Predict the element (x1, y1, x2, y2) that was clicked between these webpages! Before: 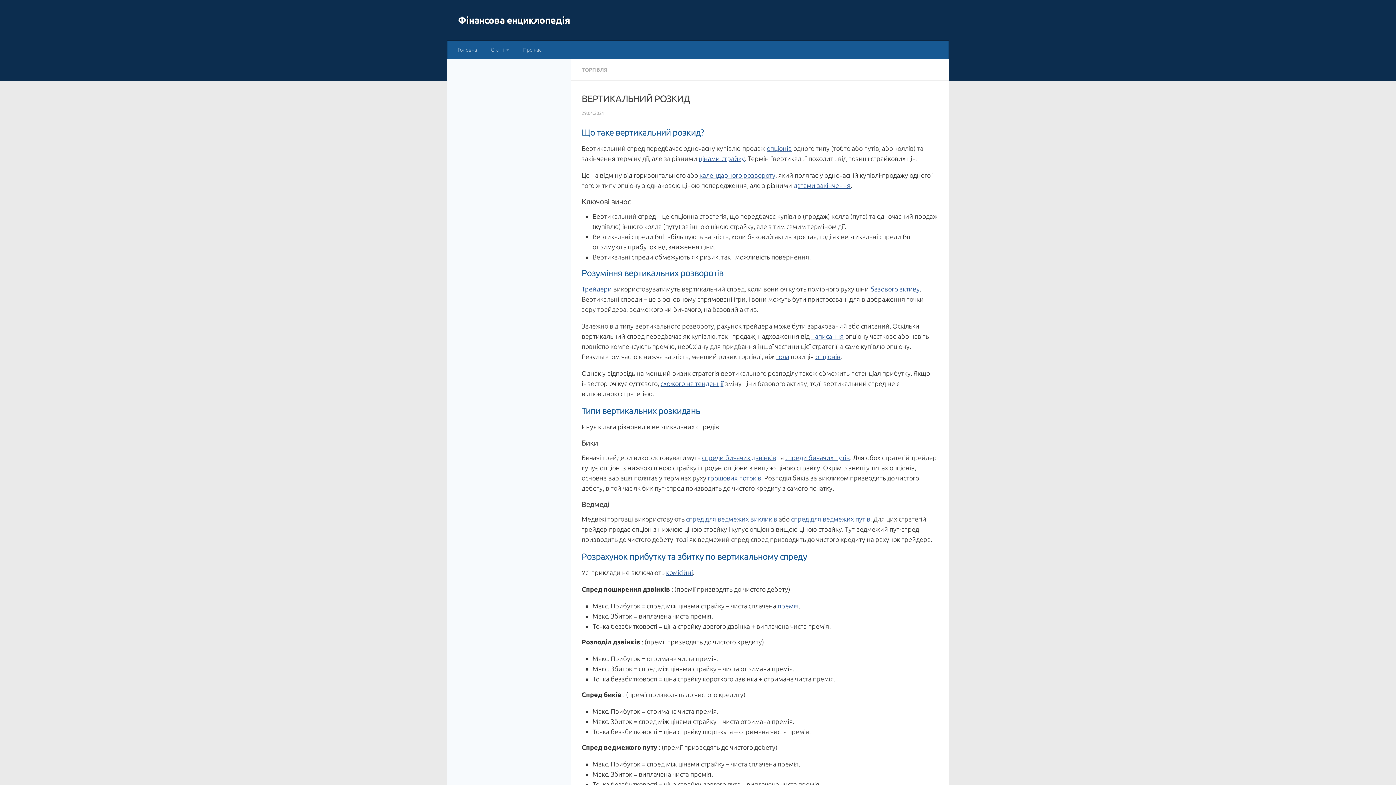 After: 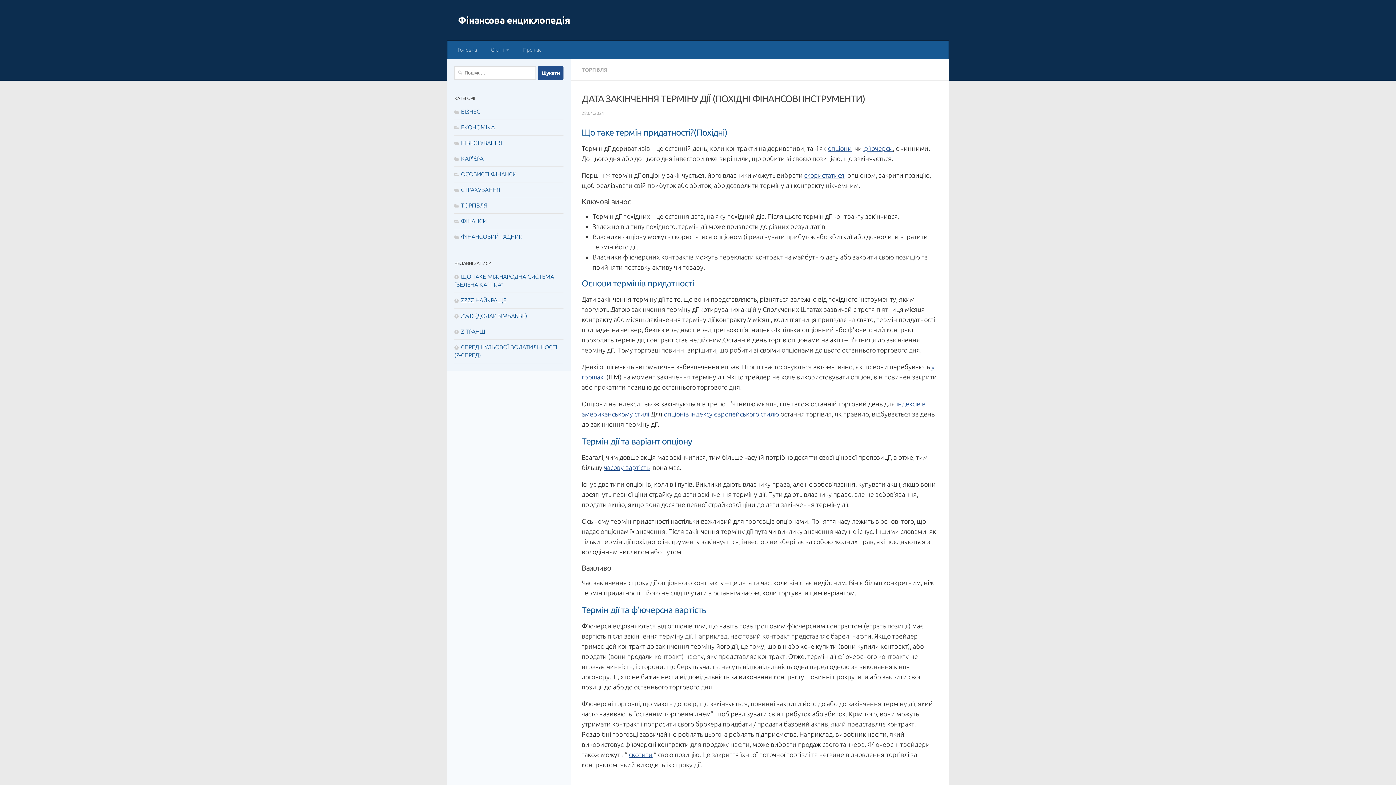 Action: bbox: (793, 181, 850, 189) label: датами закінчення